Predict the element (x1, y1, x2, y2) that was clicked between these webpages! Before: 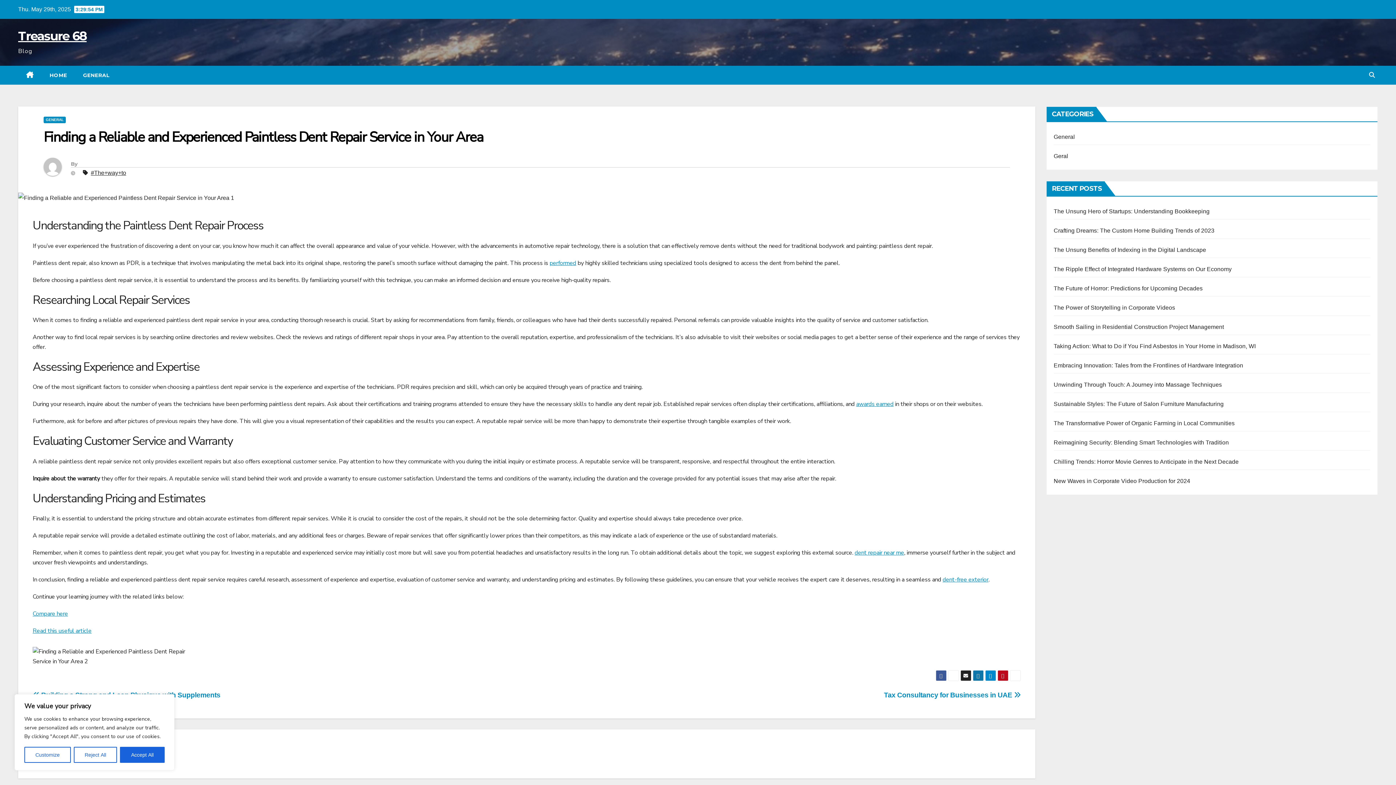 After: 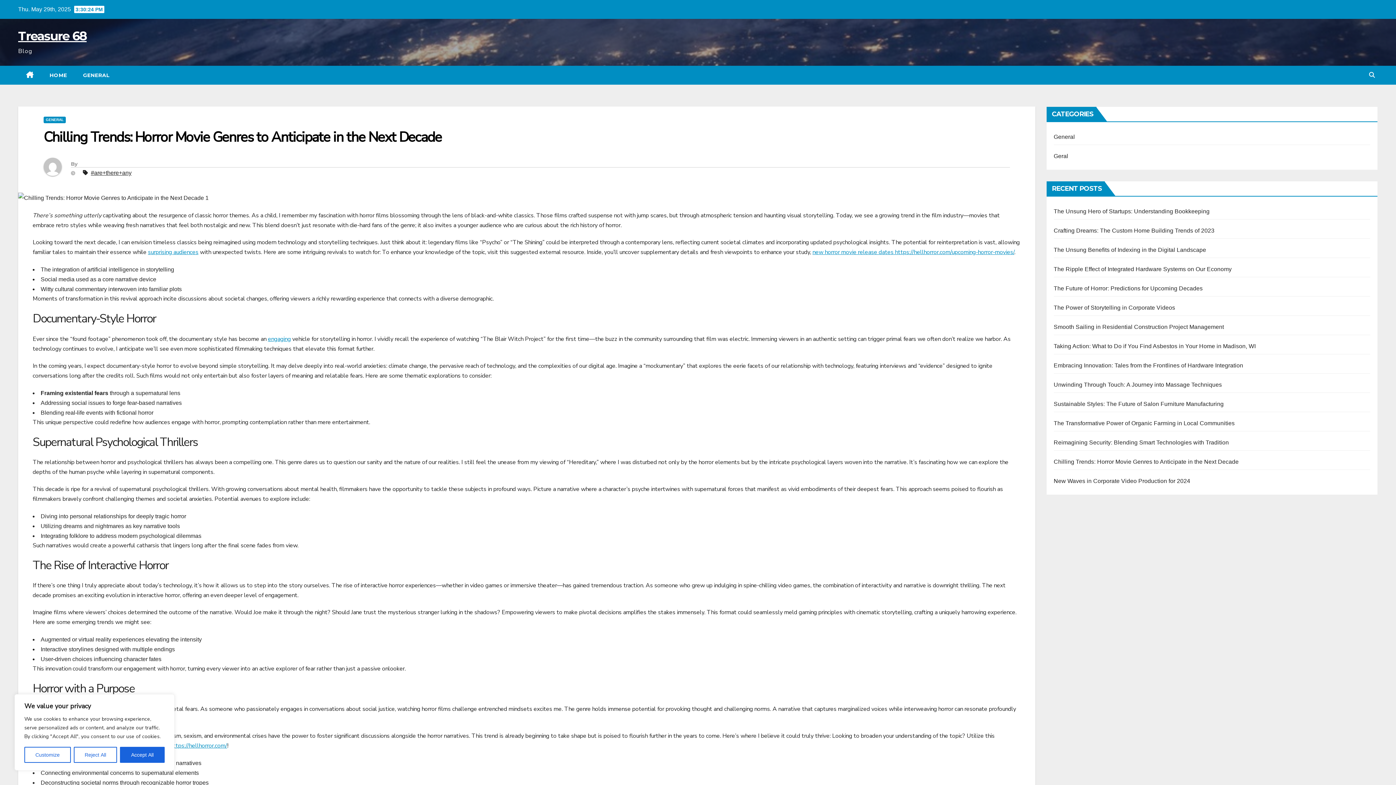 Action: label: Chilling Trends: Horror Movie Genres to Anticipate in the Next Decade bbox: (1054, 458, 1239, 465)